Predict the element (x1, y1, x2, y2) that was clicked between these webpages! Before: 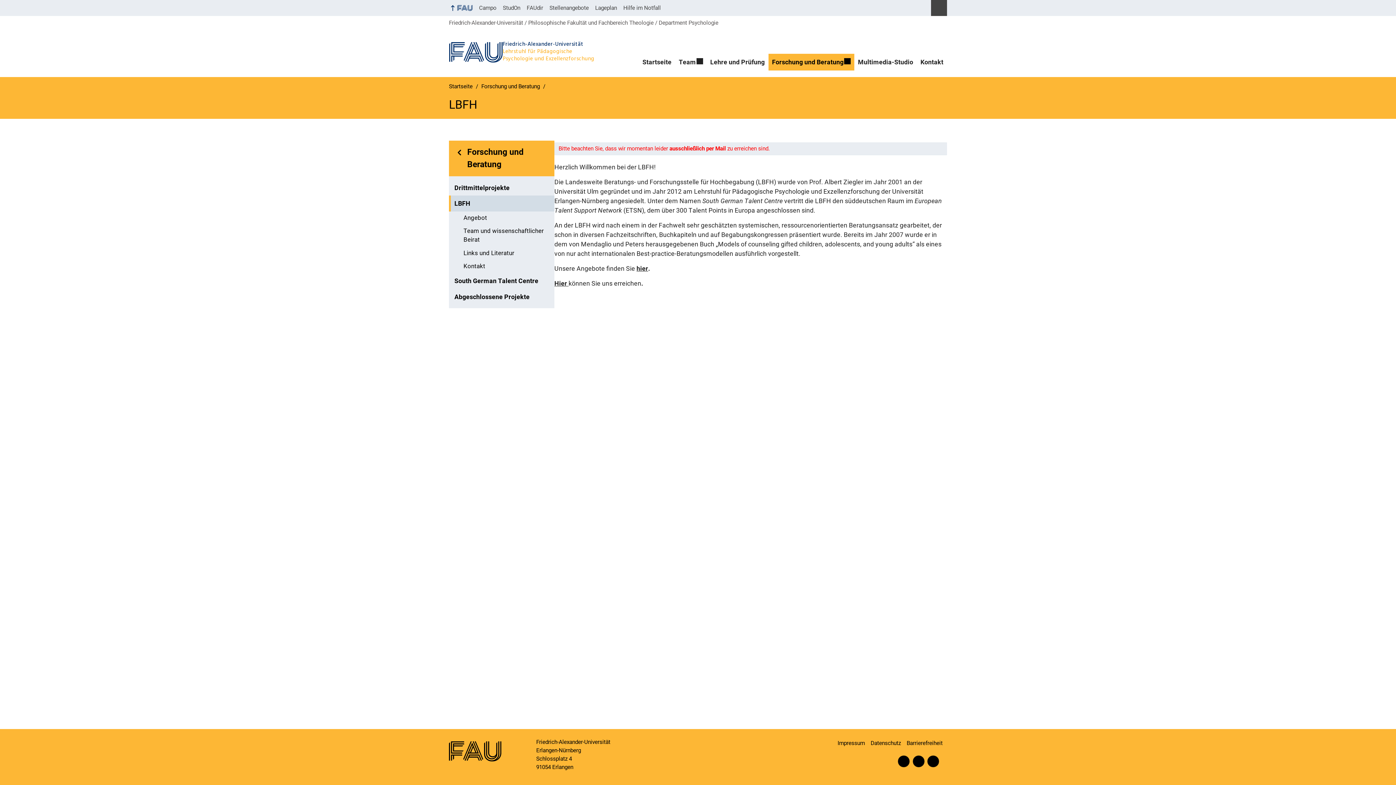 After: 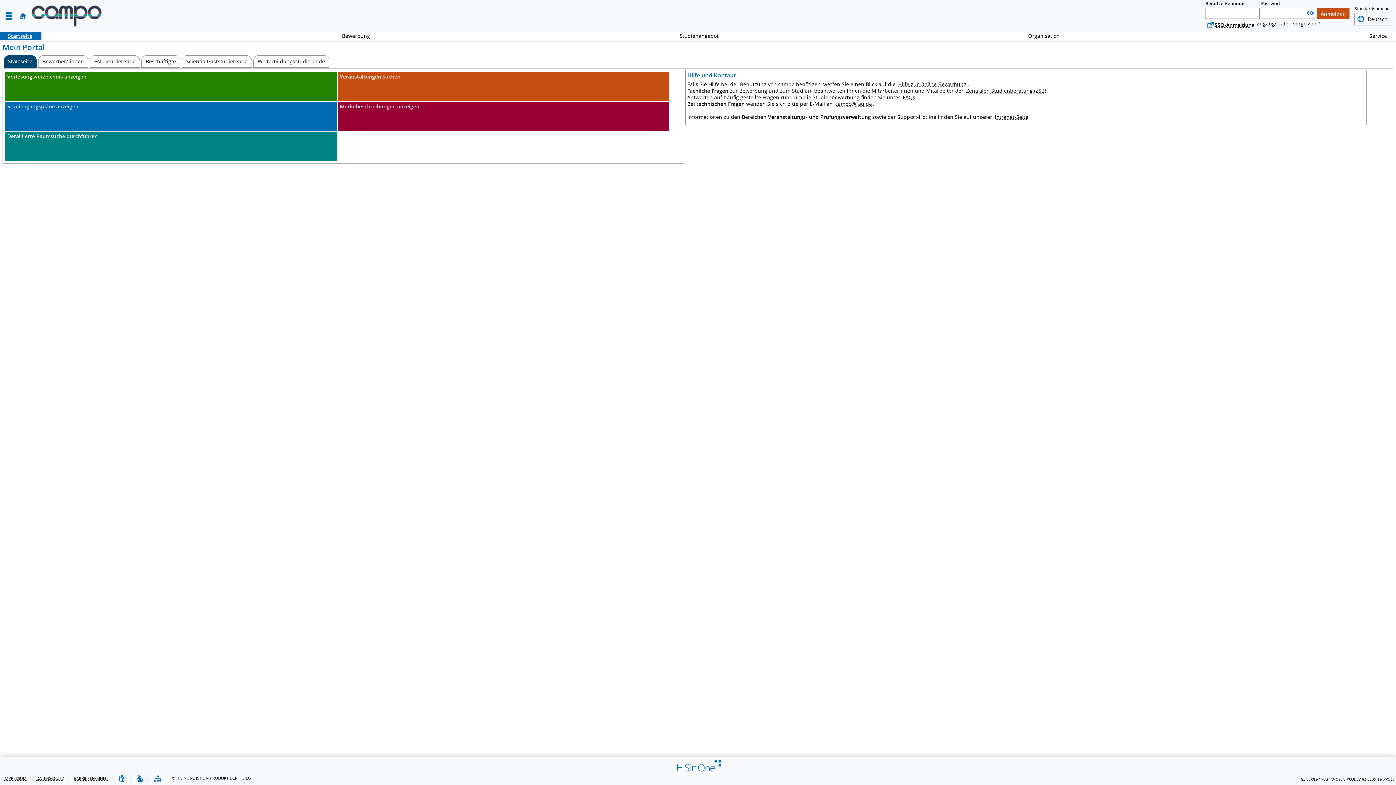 Action: label: Campo bbox: (475, 0, 499, 16)